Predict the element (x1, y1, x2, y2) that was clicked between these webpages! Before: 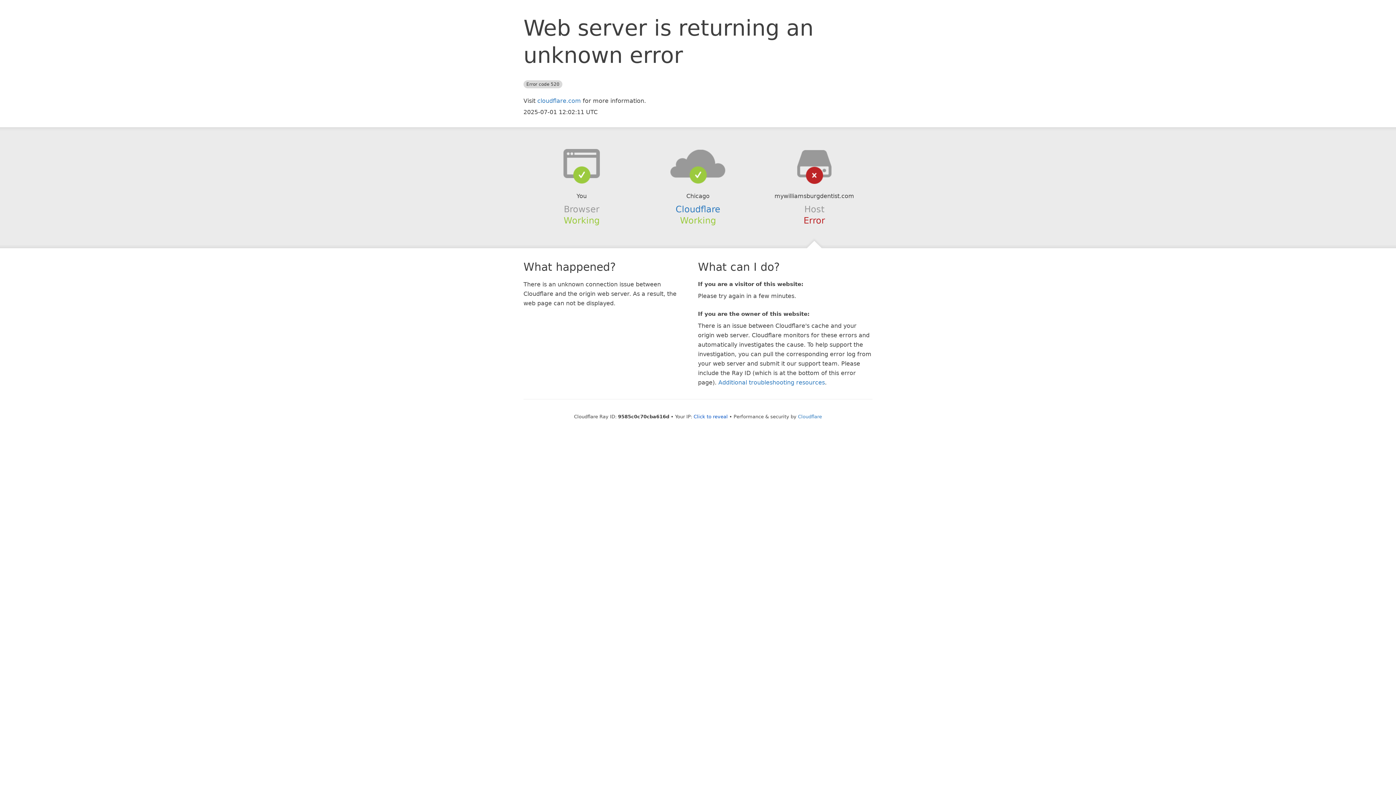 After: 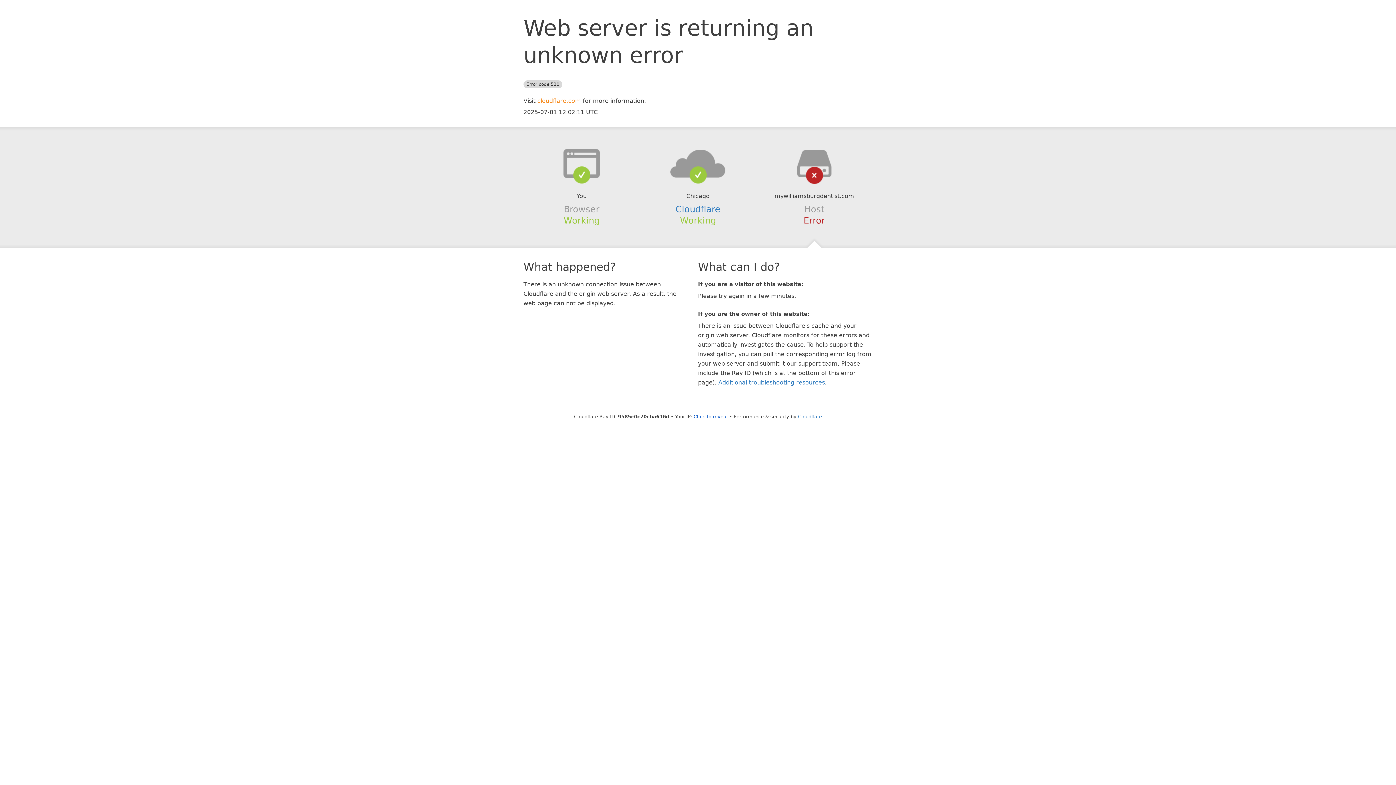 Action: label: cloudflare.com bbox: (537, 97, 581, 104)